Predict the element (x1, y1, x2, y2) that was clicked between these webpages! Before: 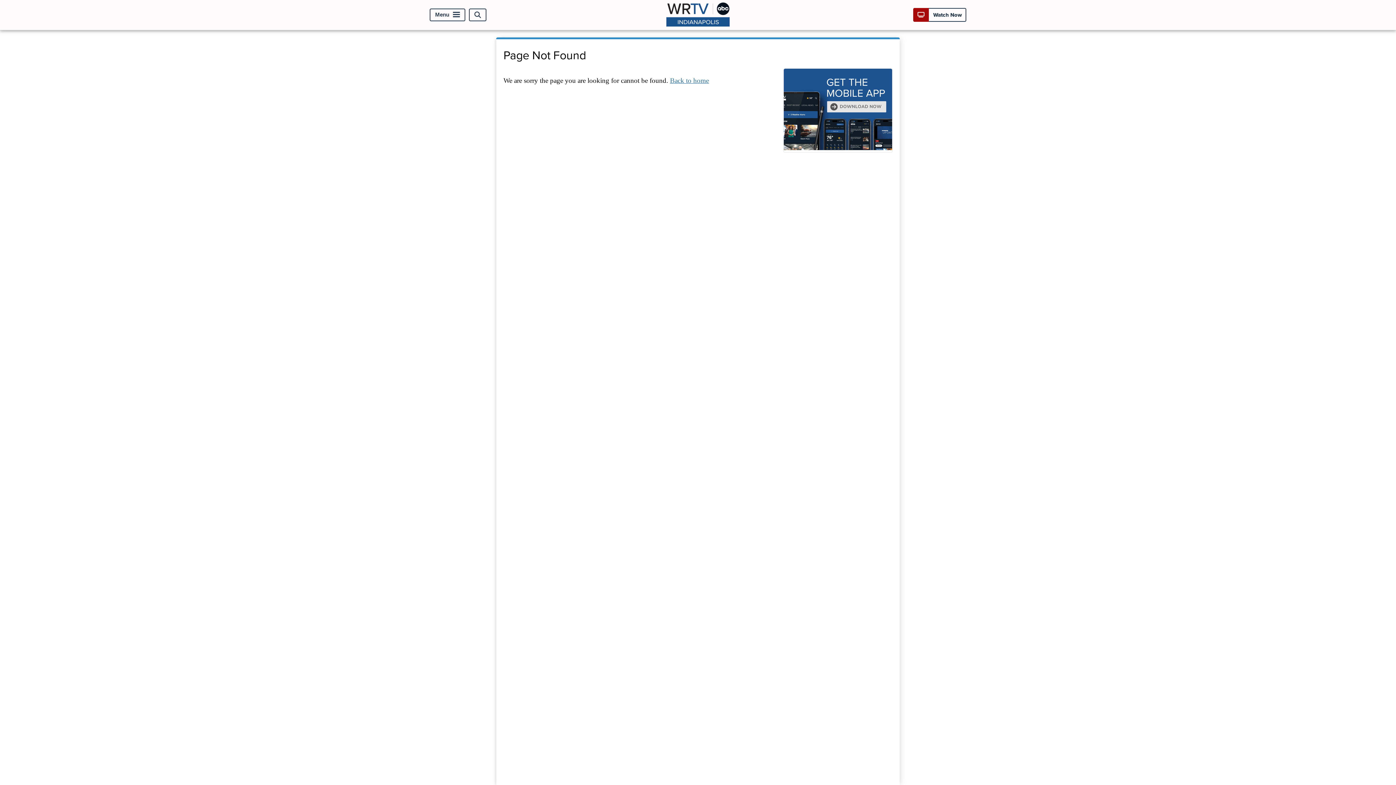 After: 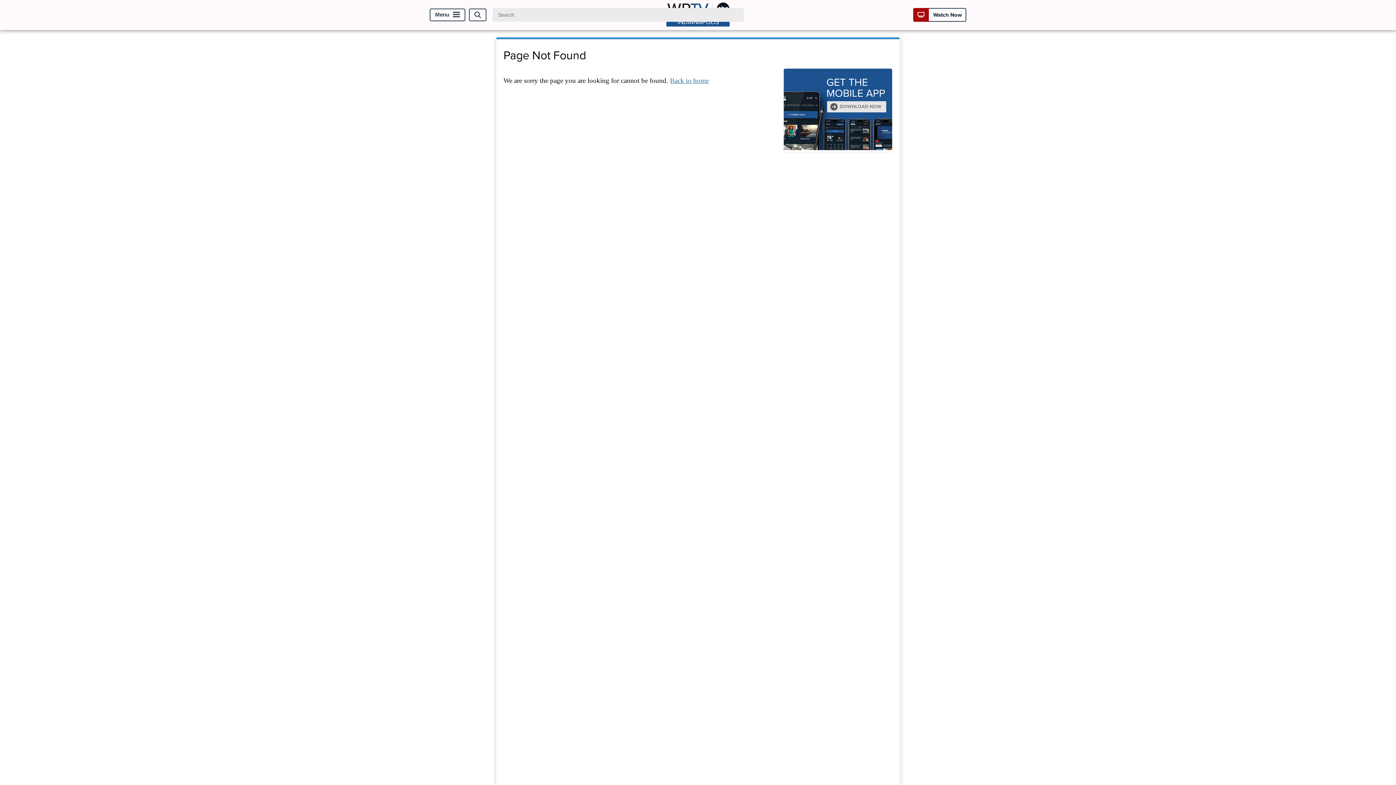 Action: bbox: (469, 8, 486, 21) label: Open Search